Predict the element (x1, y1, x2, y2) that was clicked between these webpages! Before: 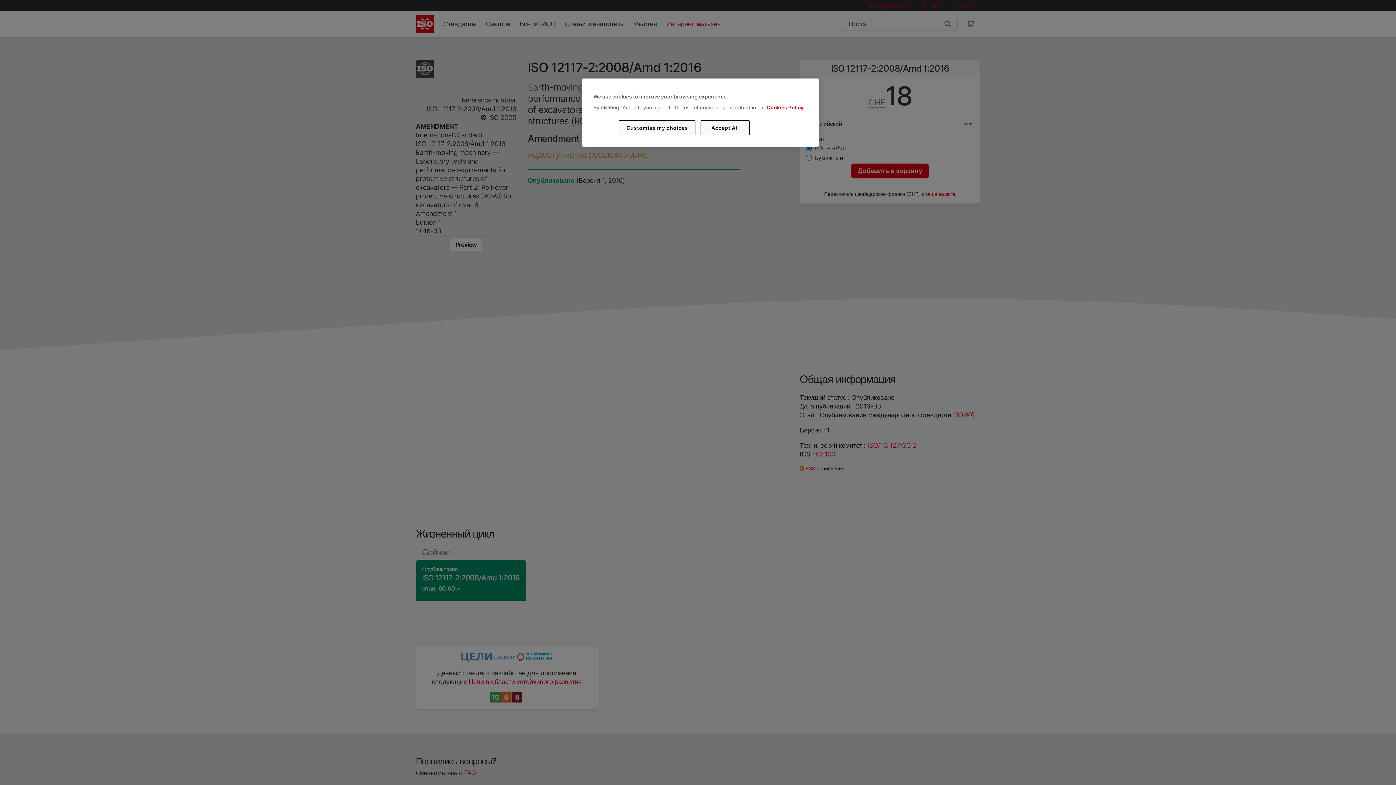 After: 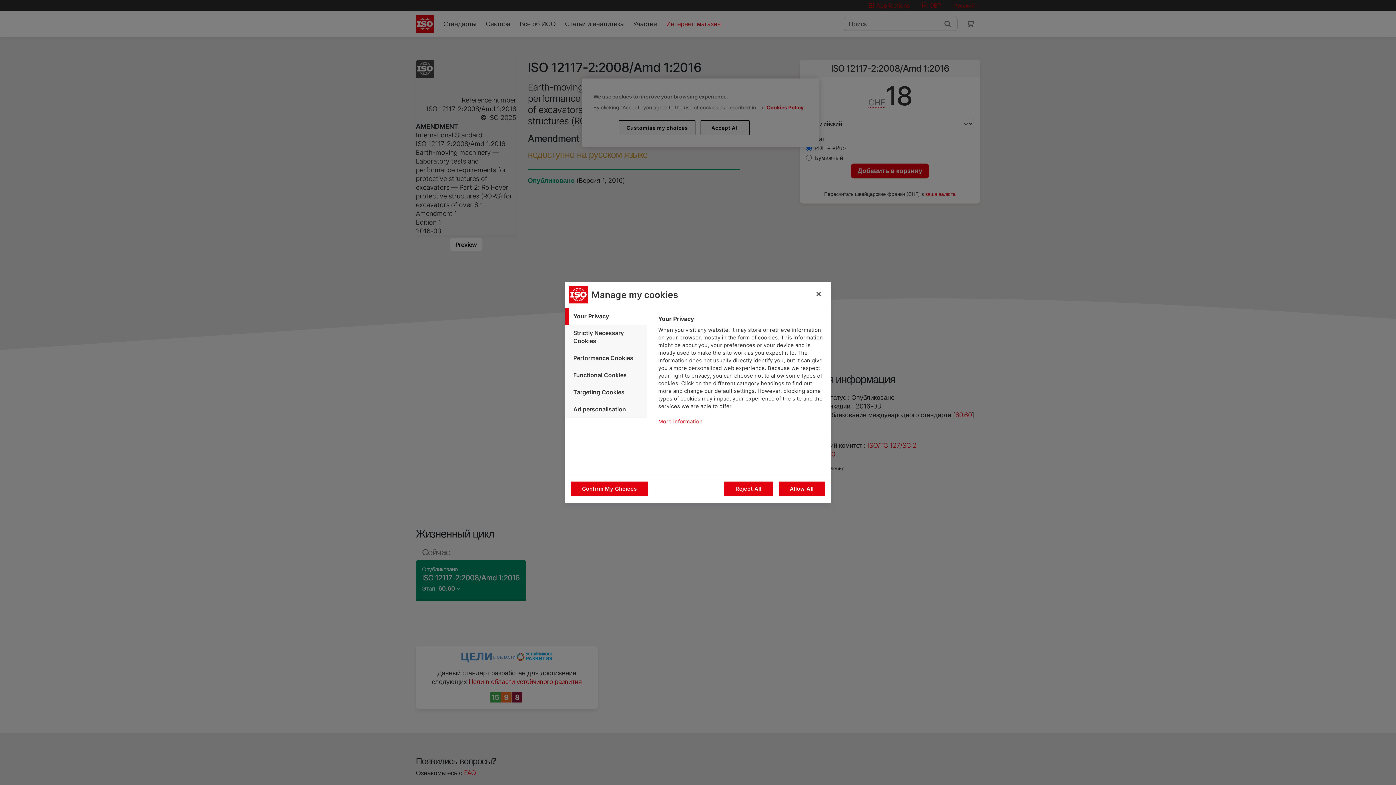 Action: bbox: (619, 120, 695, 135) label: Customise my choices